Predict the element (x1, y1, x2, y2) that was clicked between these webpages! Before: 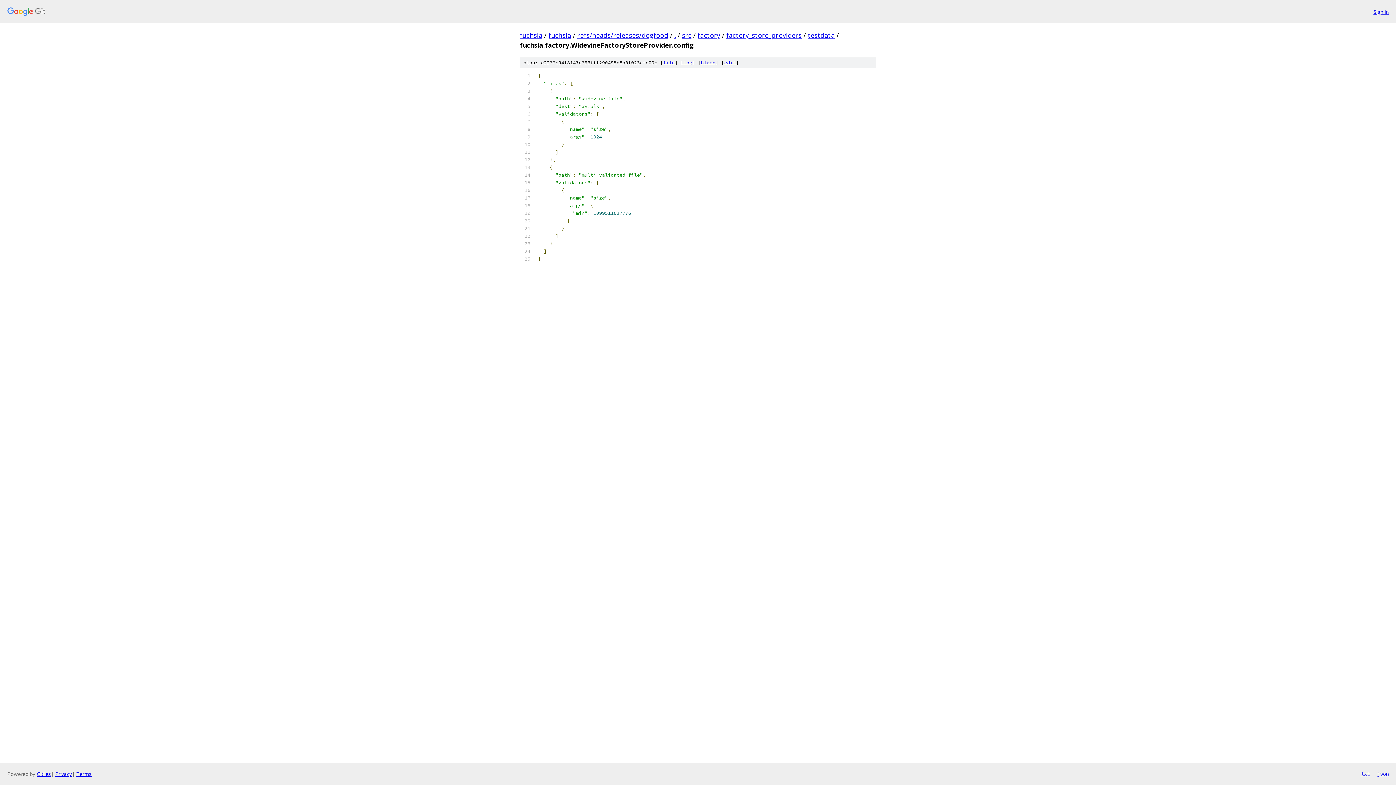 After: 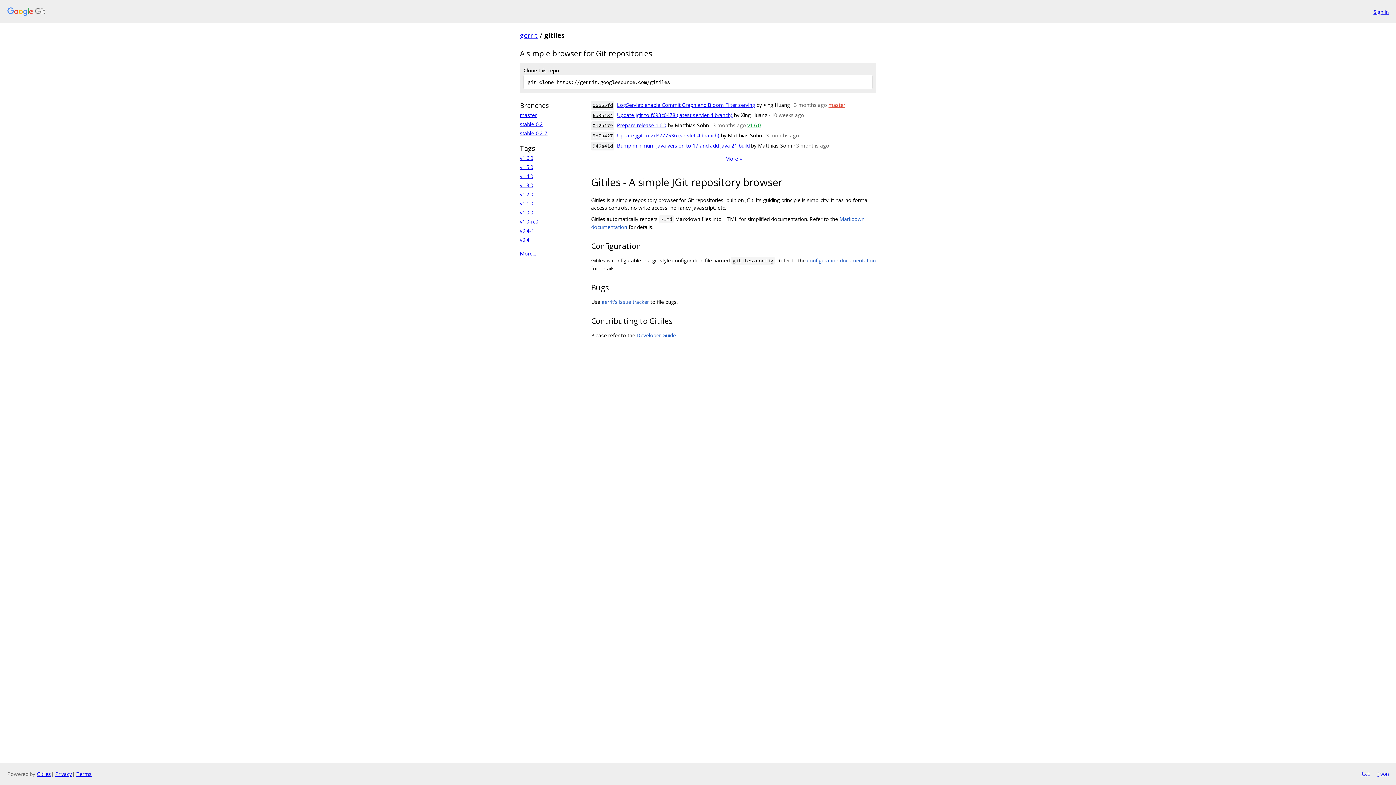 Action: bbox: (36, 770, 50, 777) label: Gitiles